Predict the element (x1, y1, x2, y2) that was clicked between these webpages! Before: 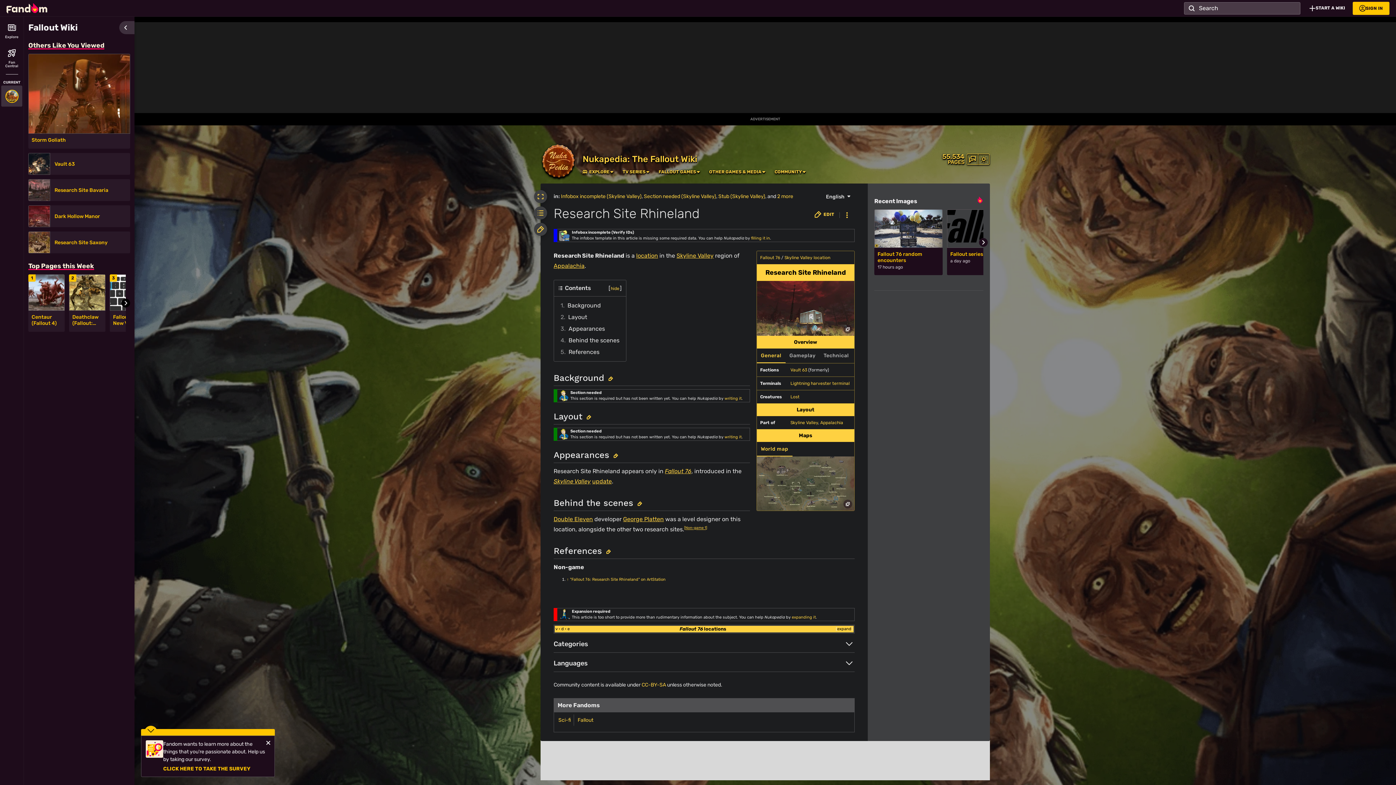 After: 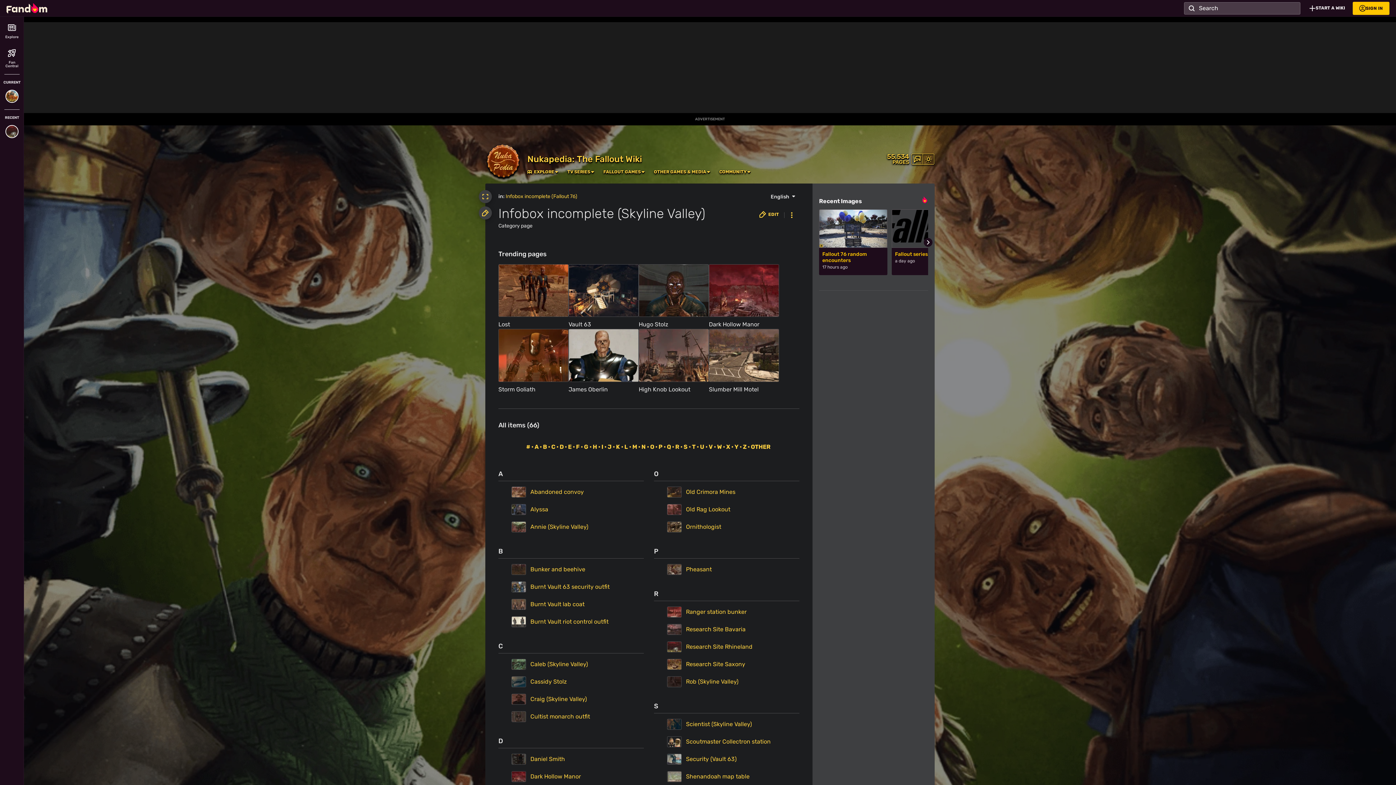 Action: label: Infobox incomplete (Skyline Valley) bbox: (561, 193, 641, 199)